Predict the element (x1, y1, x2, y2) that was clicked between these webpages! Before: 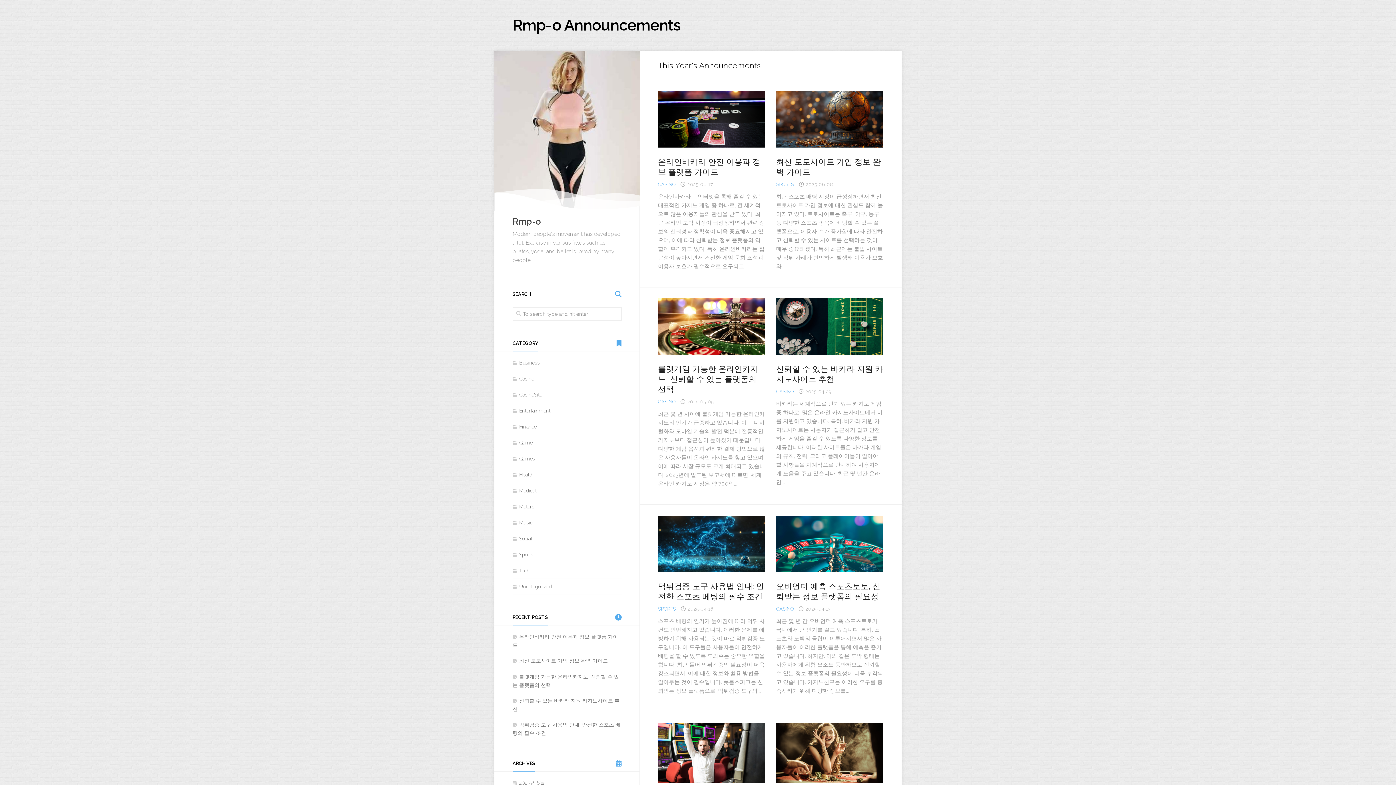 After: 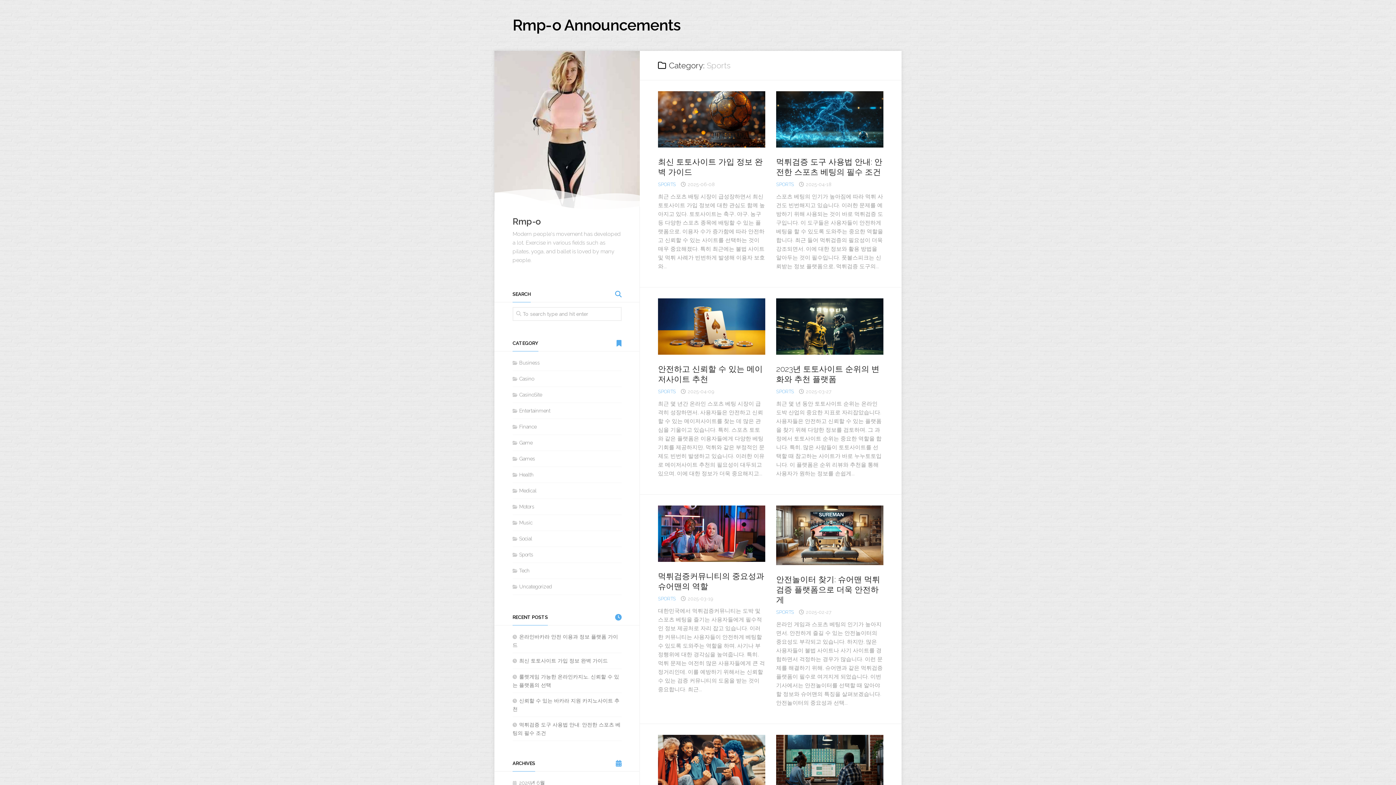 Action: label: Sports bbox: (512, 551, 533, 557)